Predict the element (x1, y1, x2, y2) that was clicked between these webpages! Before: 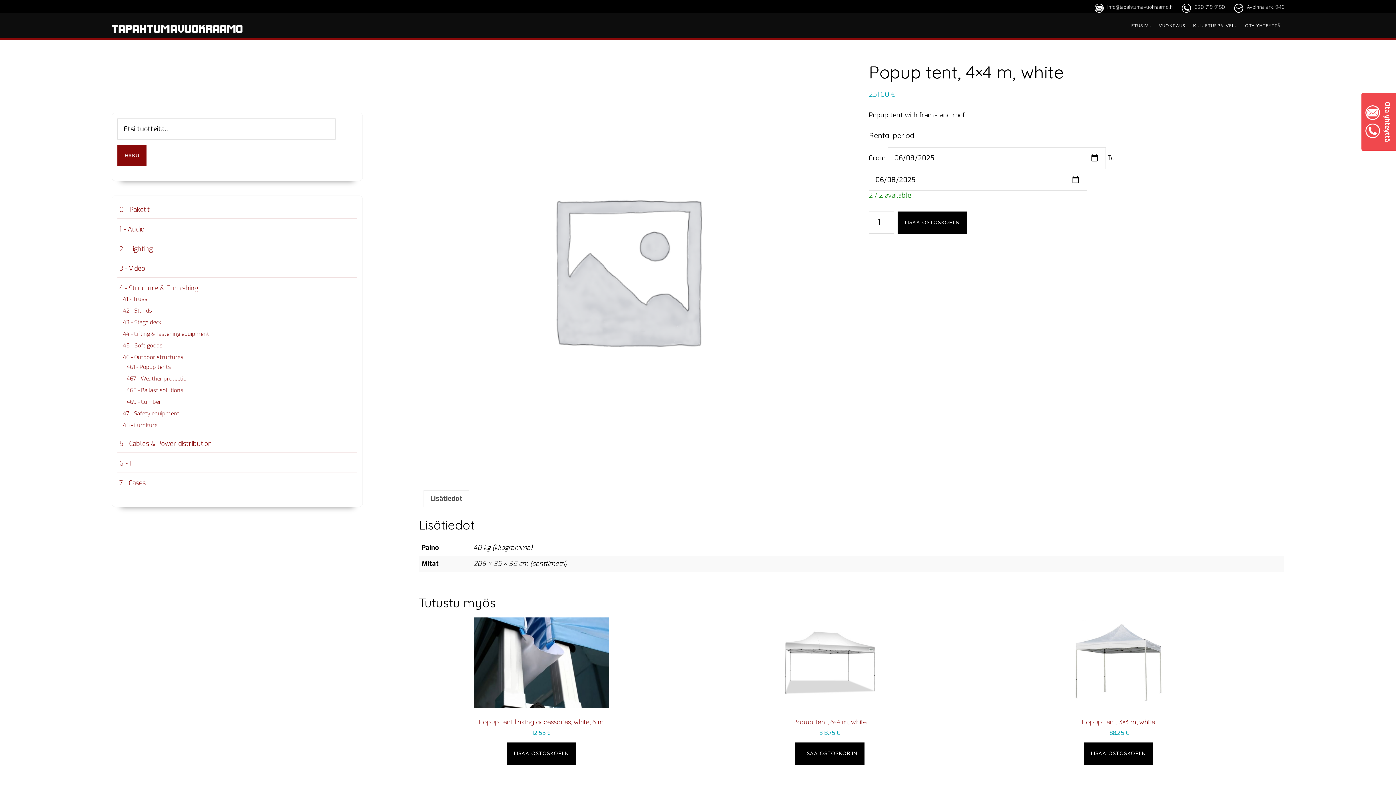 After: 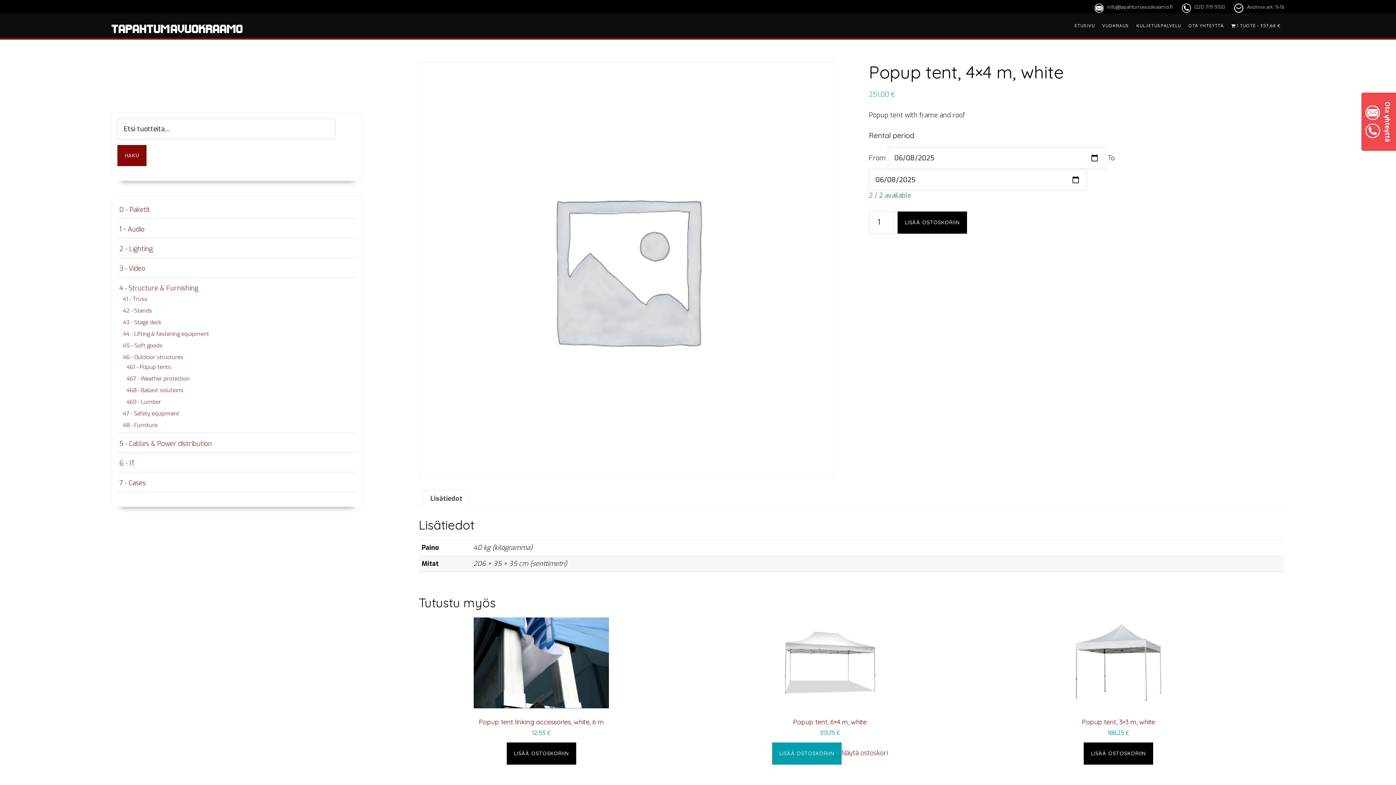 Action: bbox: (795, 742, 864, 765) label: Reserve “Popup tent, 6x4 m, white”